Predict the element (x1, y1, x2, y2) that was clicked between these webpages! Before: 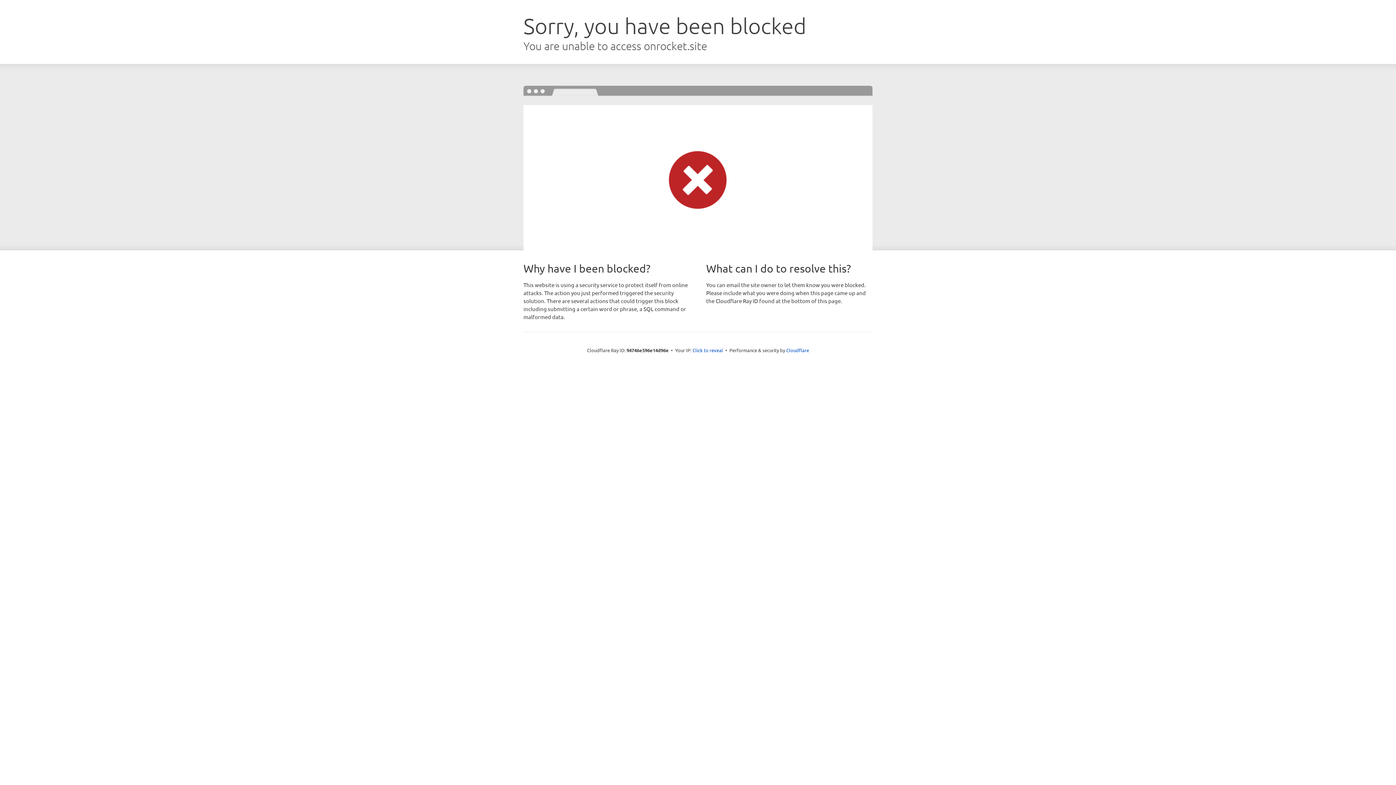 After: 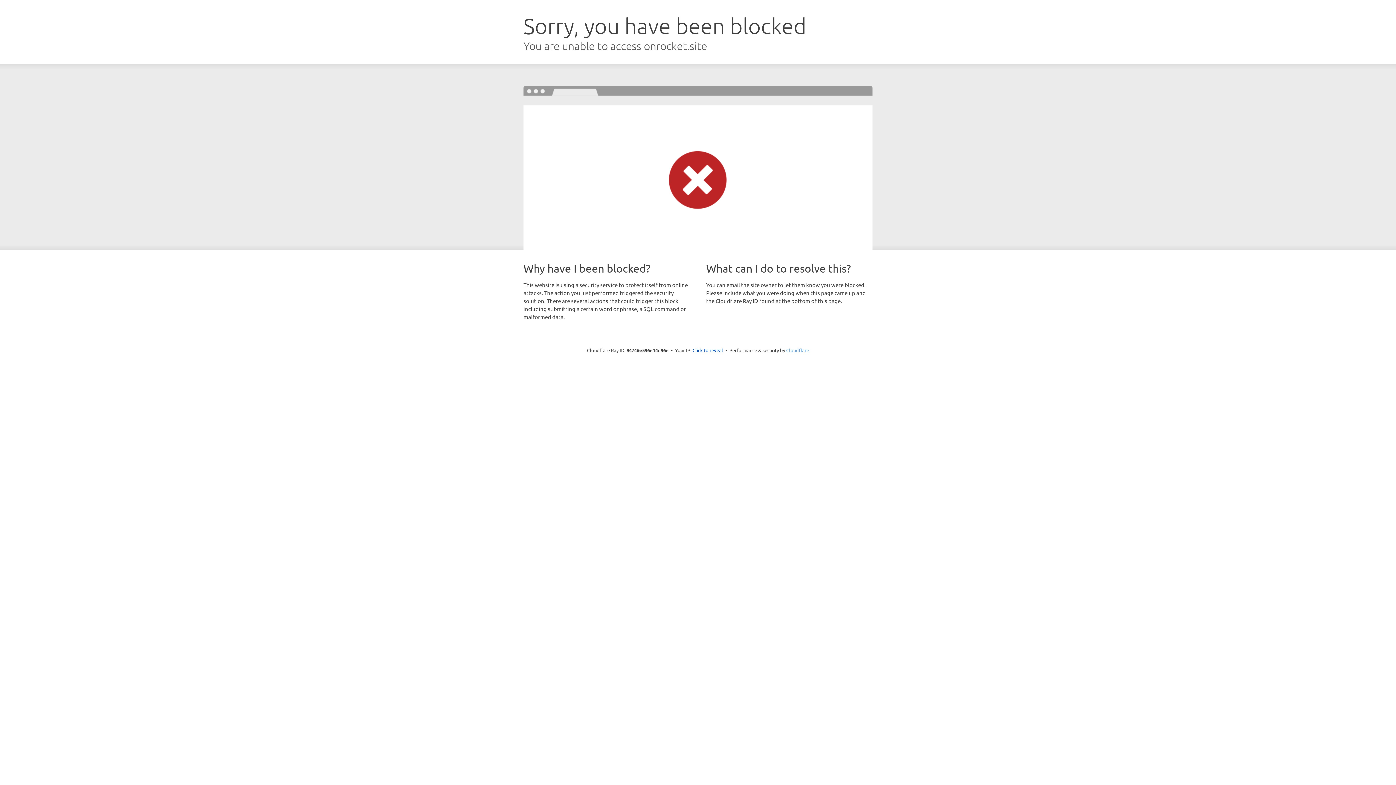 Action: label: Cloudflare bbox: (786, 347, 809, 353)